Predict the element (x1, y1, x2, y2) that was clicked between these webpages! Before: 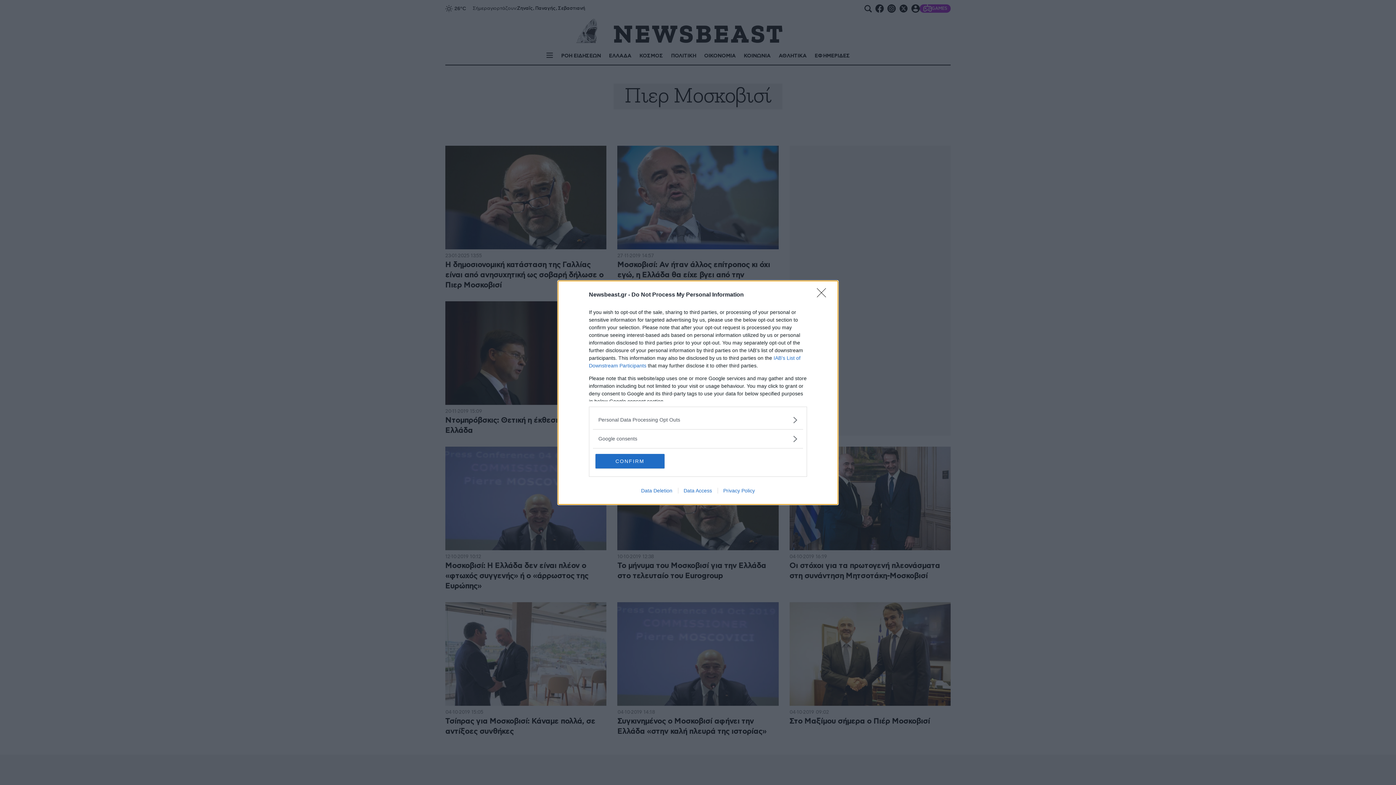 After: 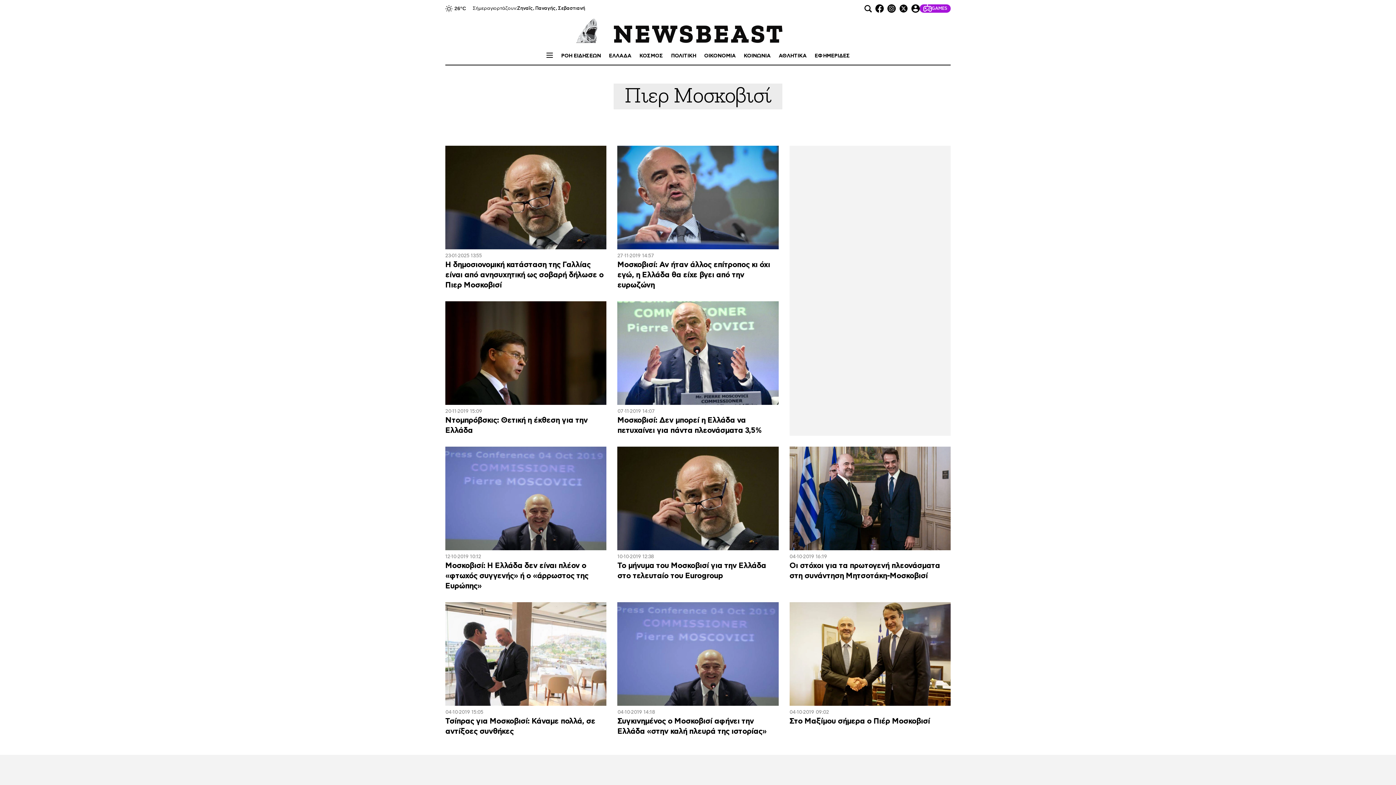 Action: label: CONFIRM bbox: (595, 454, 664, 468)